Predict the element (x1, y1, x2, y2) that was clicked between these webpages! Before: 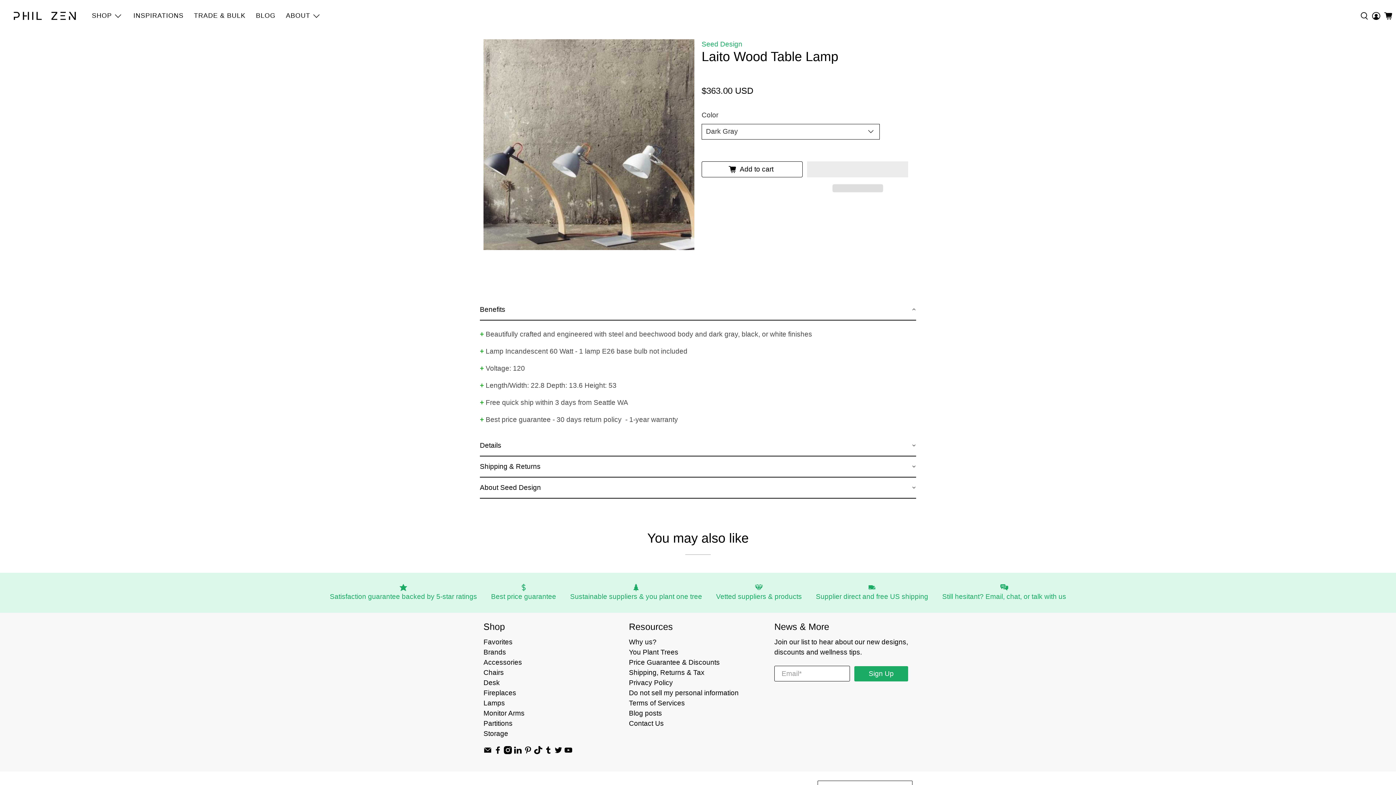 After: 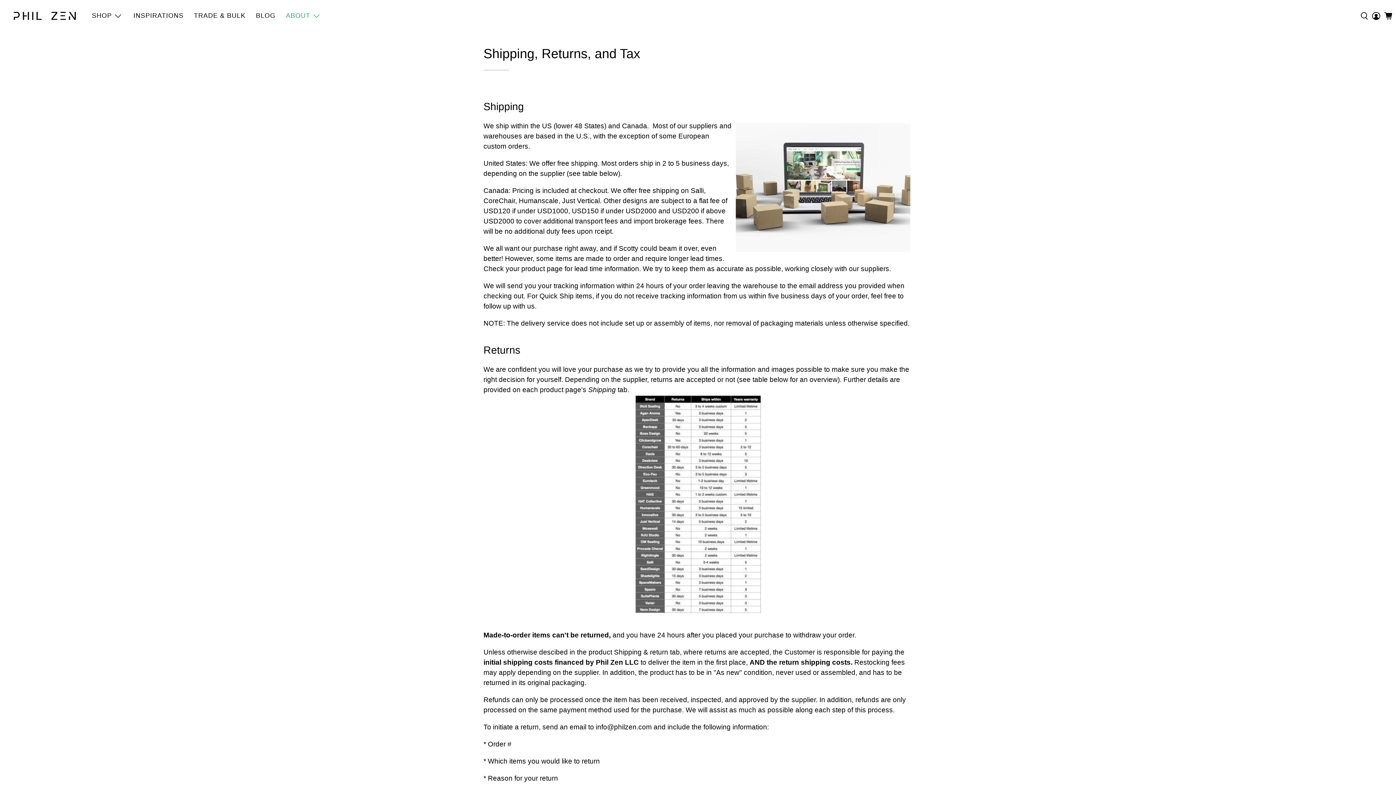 Action: label: Shipping, Returns & Tax bbox: (629, 668, 704, 676)